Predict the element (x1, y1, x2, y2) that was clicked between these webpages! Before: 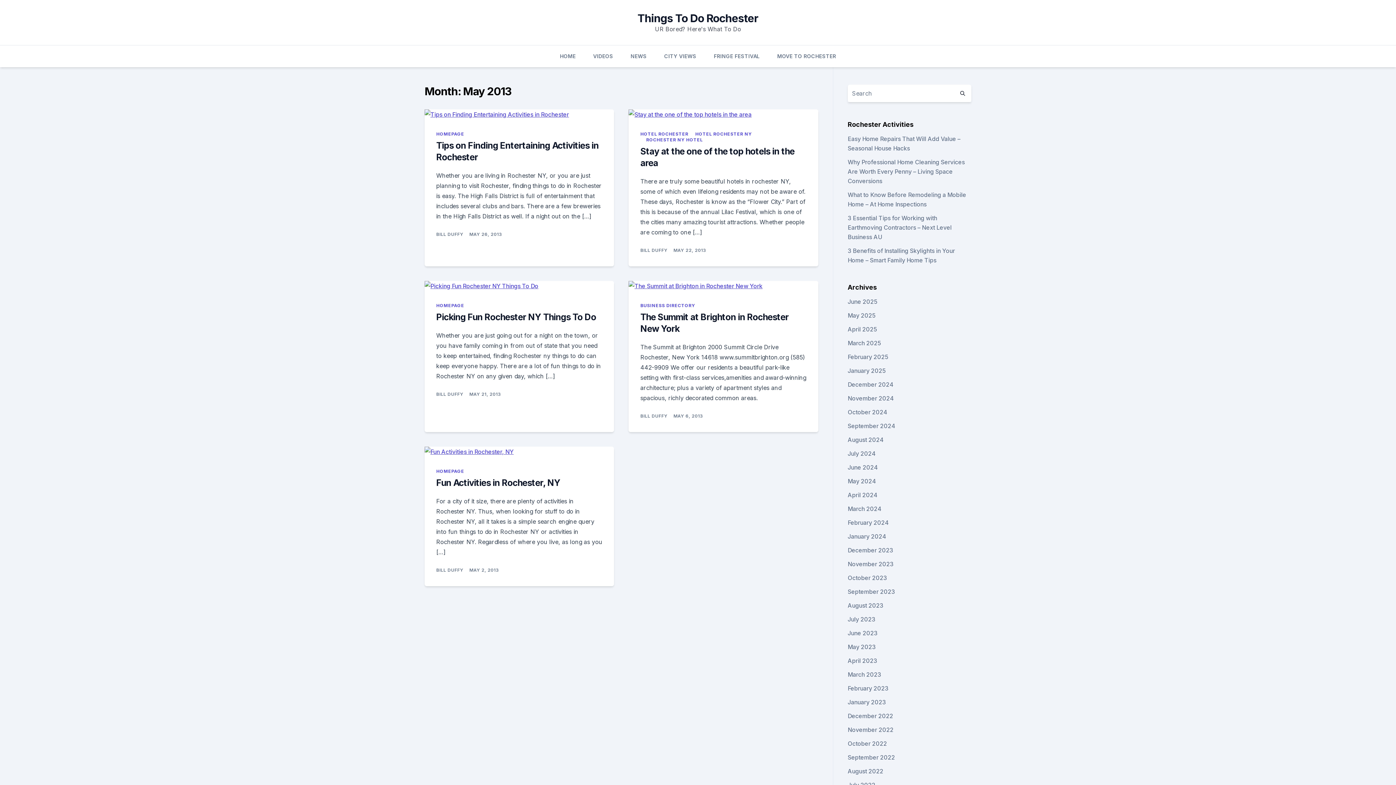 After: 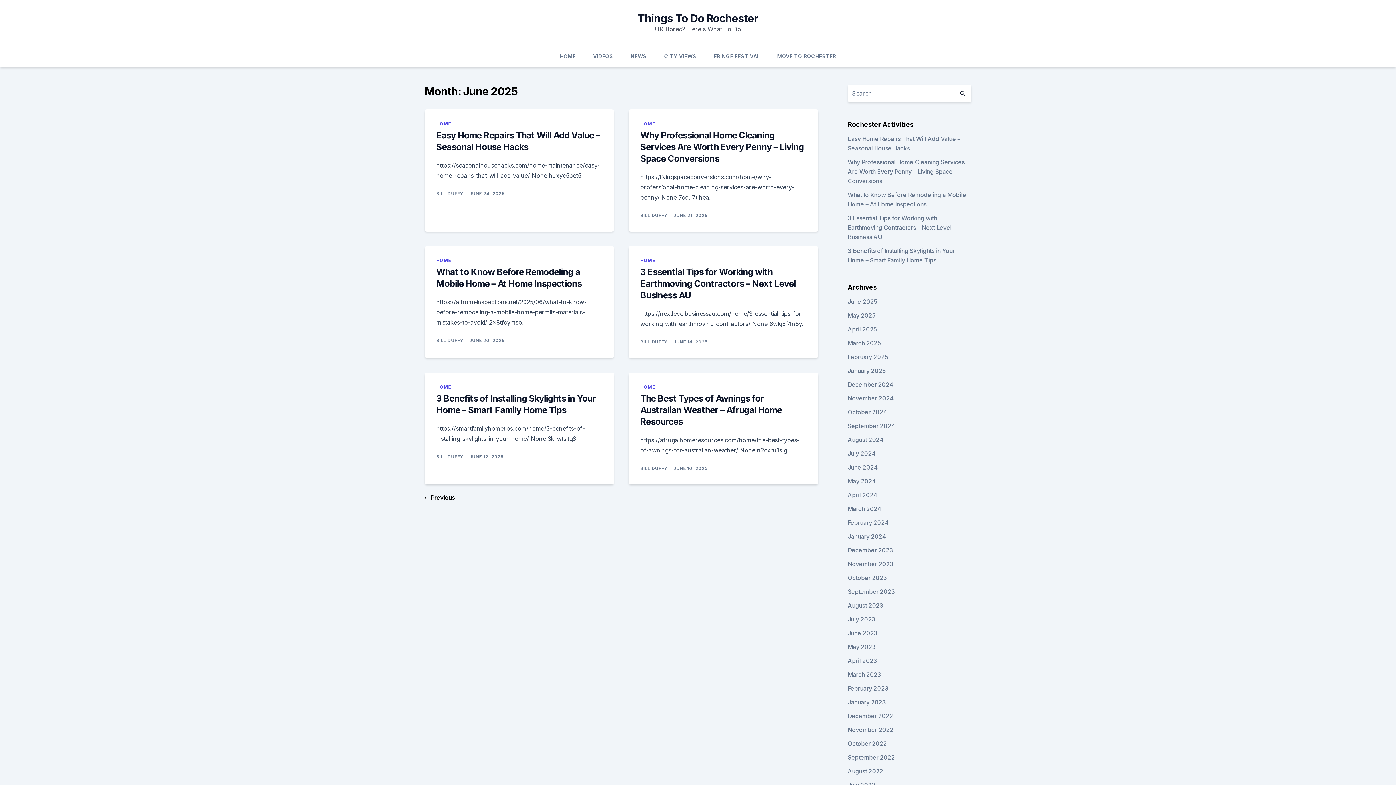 Action: bbox: (847, 298, 877, 305) label: June 2025